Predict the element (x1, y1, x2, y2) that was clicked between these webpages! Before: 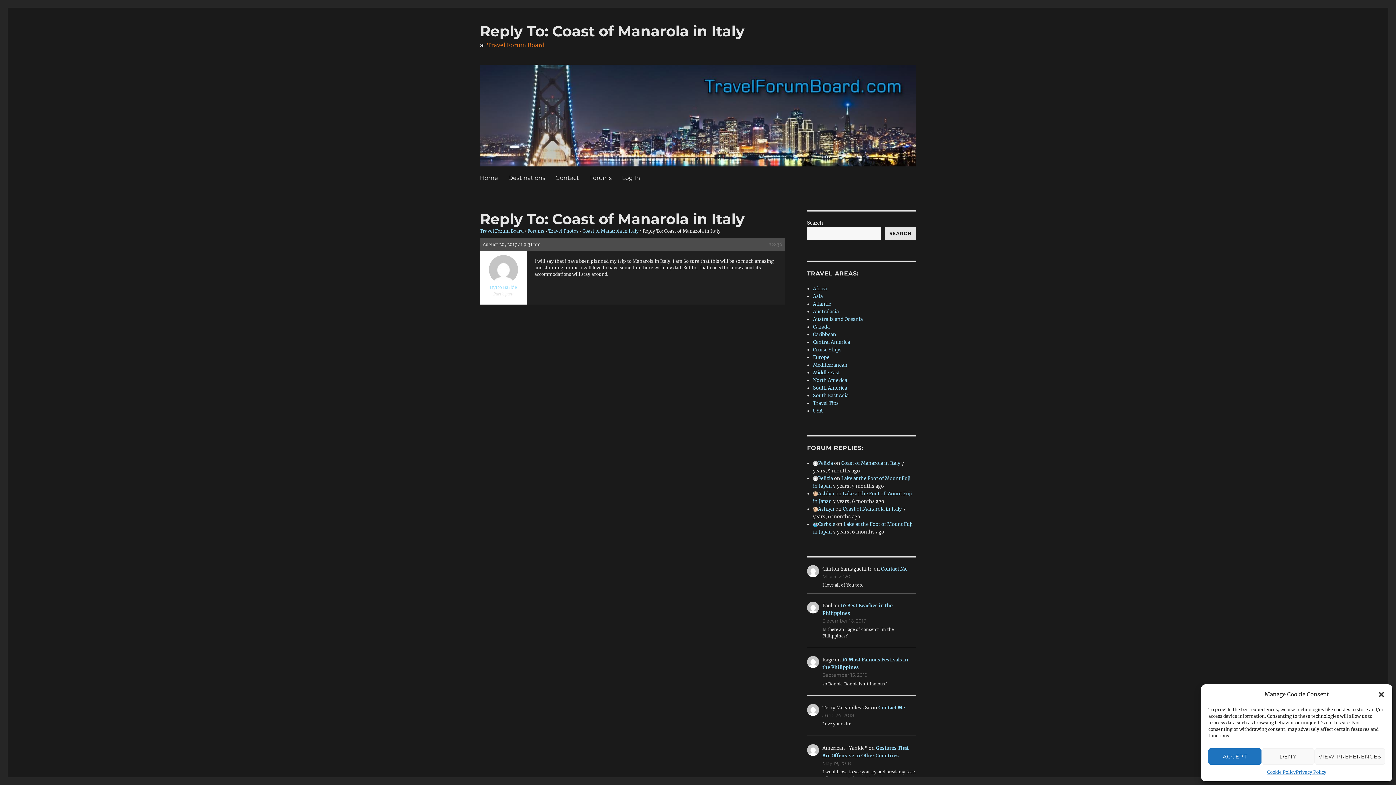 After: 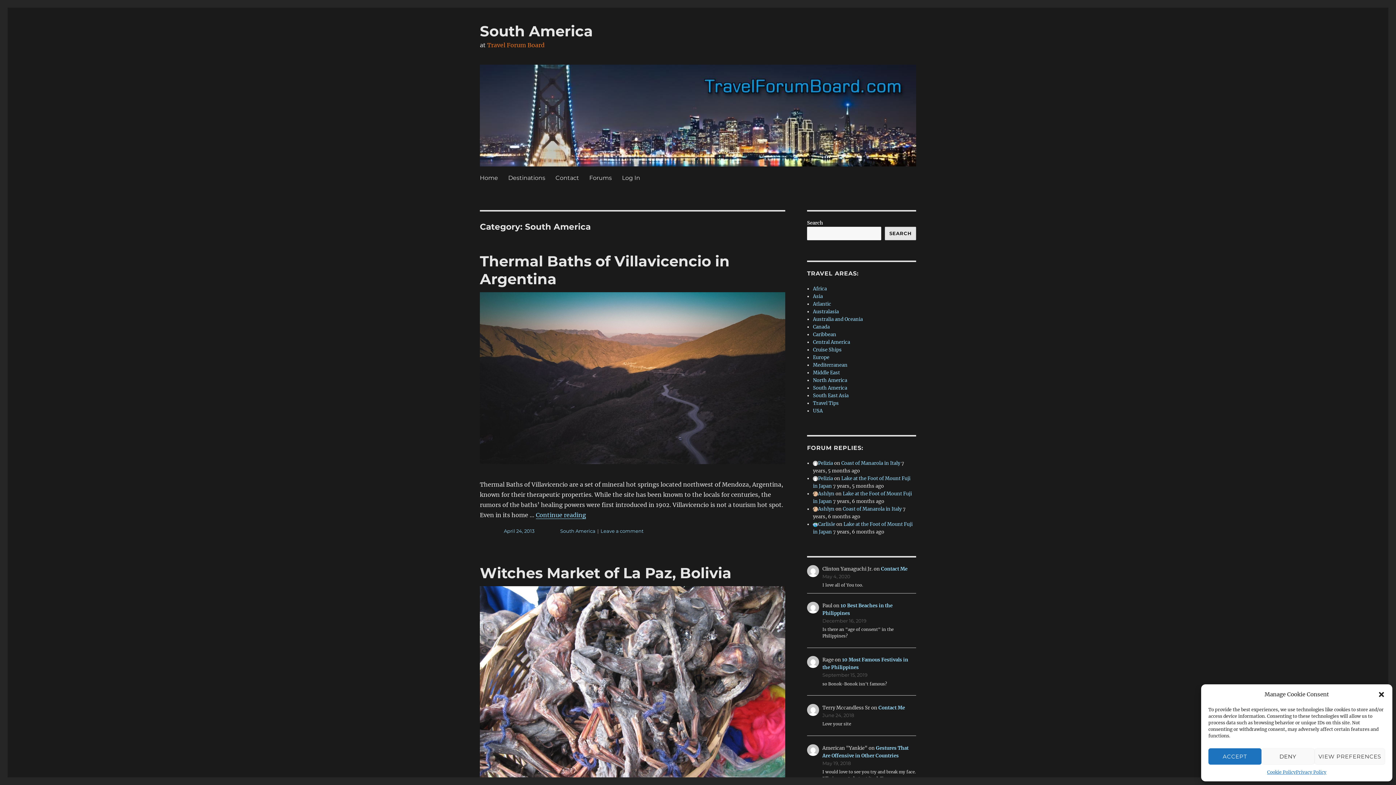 Action: bbox: (813, 385, 847, 391) label: South America